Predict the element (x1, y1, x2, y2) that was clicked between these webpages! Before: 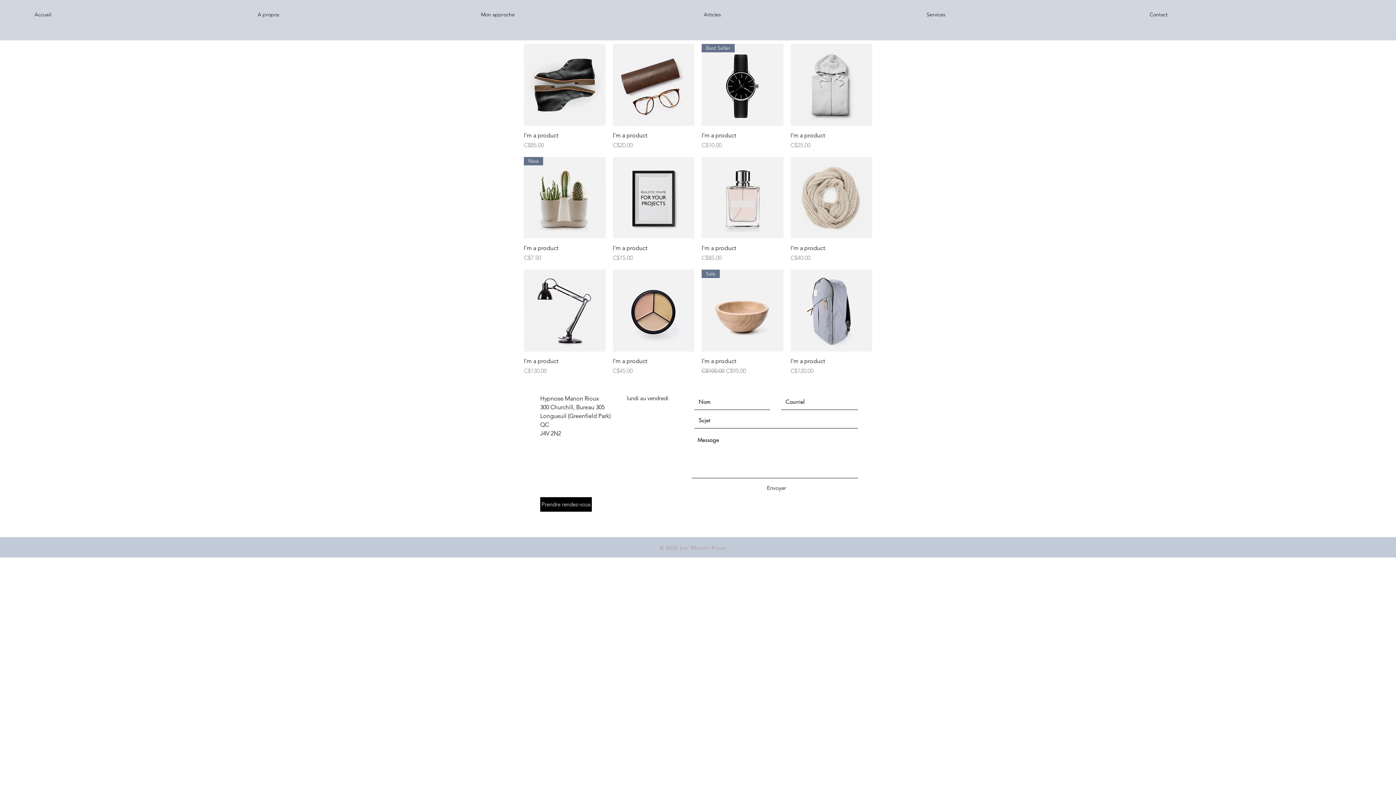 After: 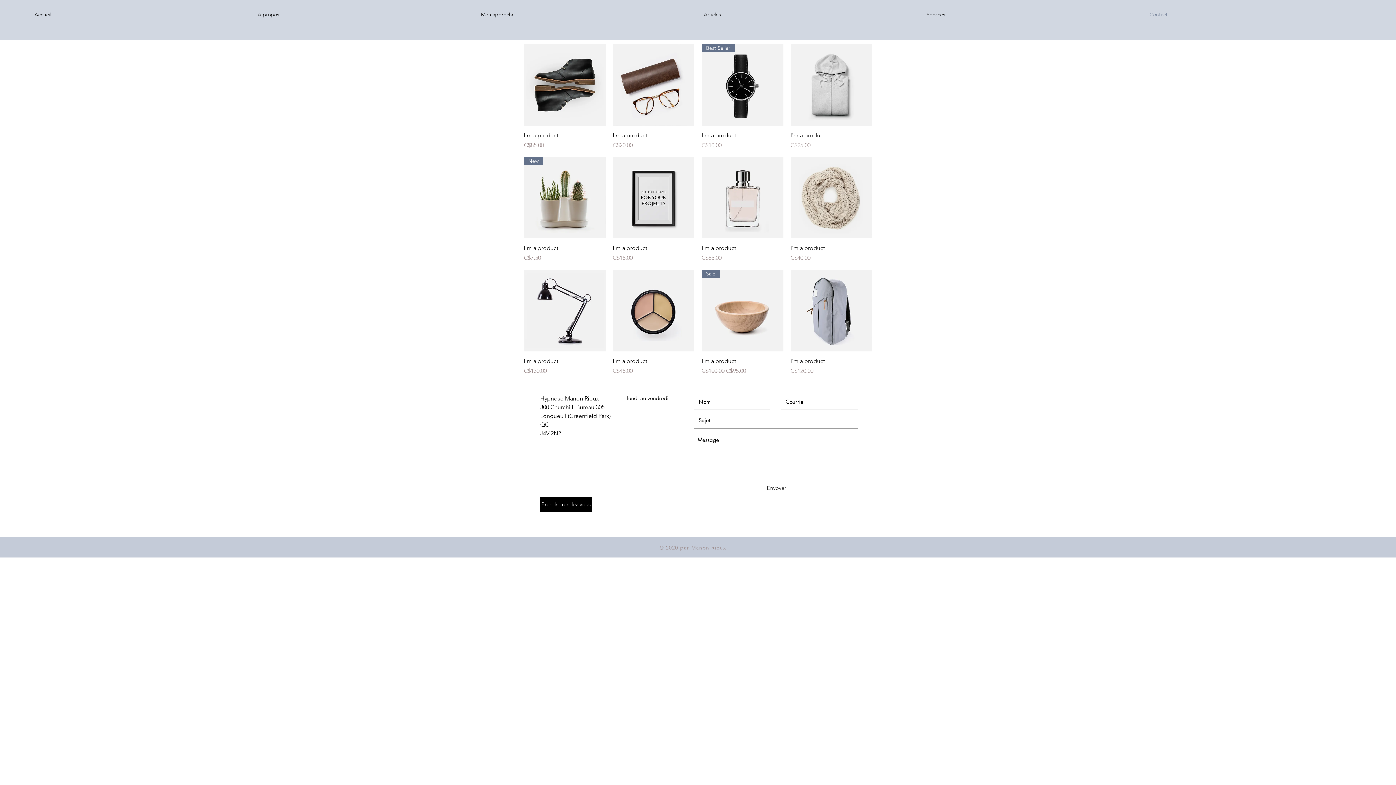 Action: label: Contact bbox: (1144, 5, 1367, 23)